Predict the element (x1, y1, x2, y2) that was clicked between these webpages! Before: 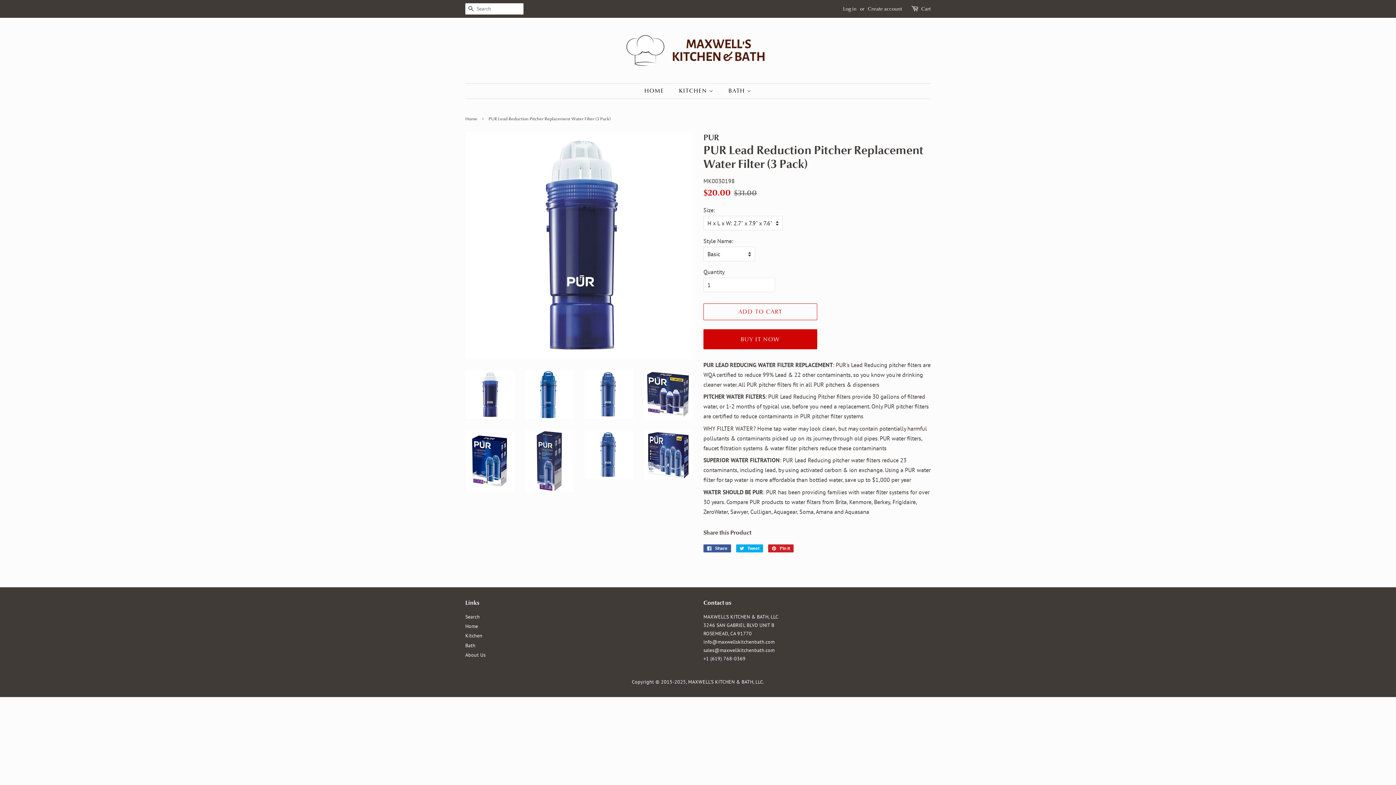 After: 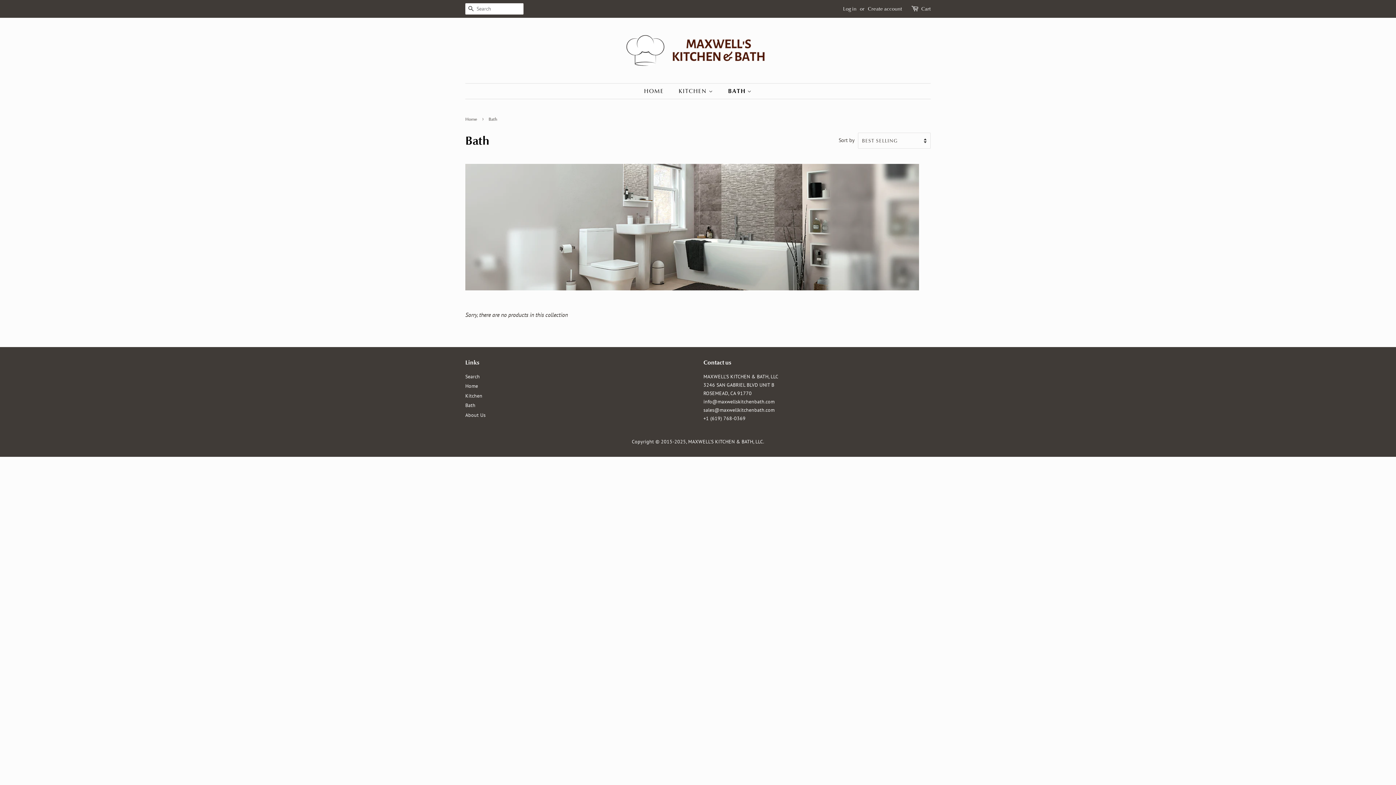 Action: bbox: (723, 83, 751, 98) label: BATH 